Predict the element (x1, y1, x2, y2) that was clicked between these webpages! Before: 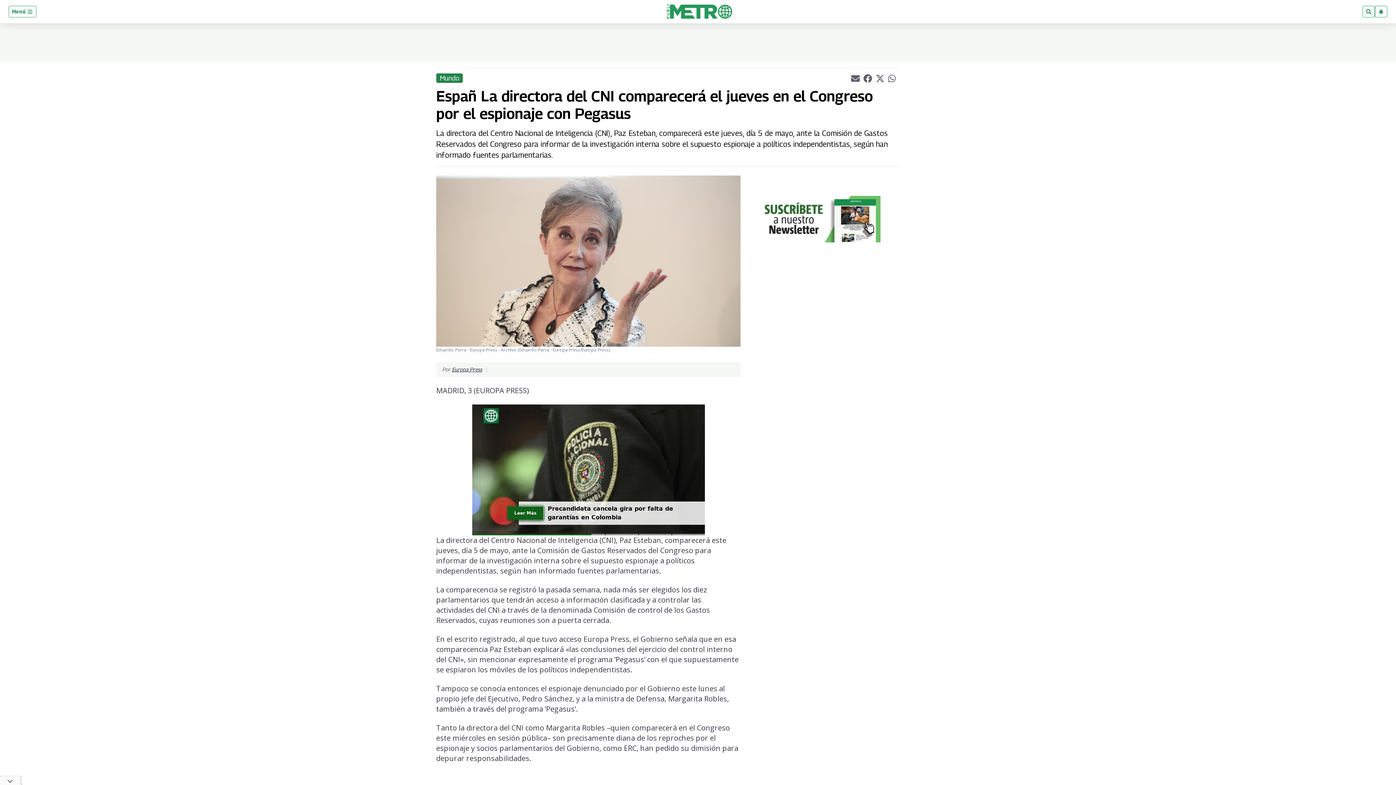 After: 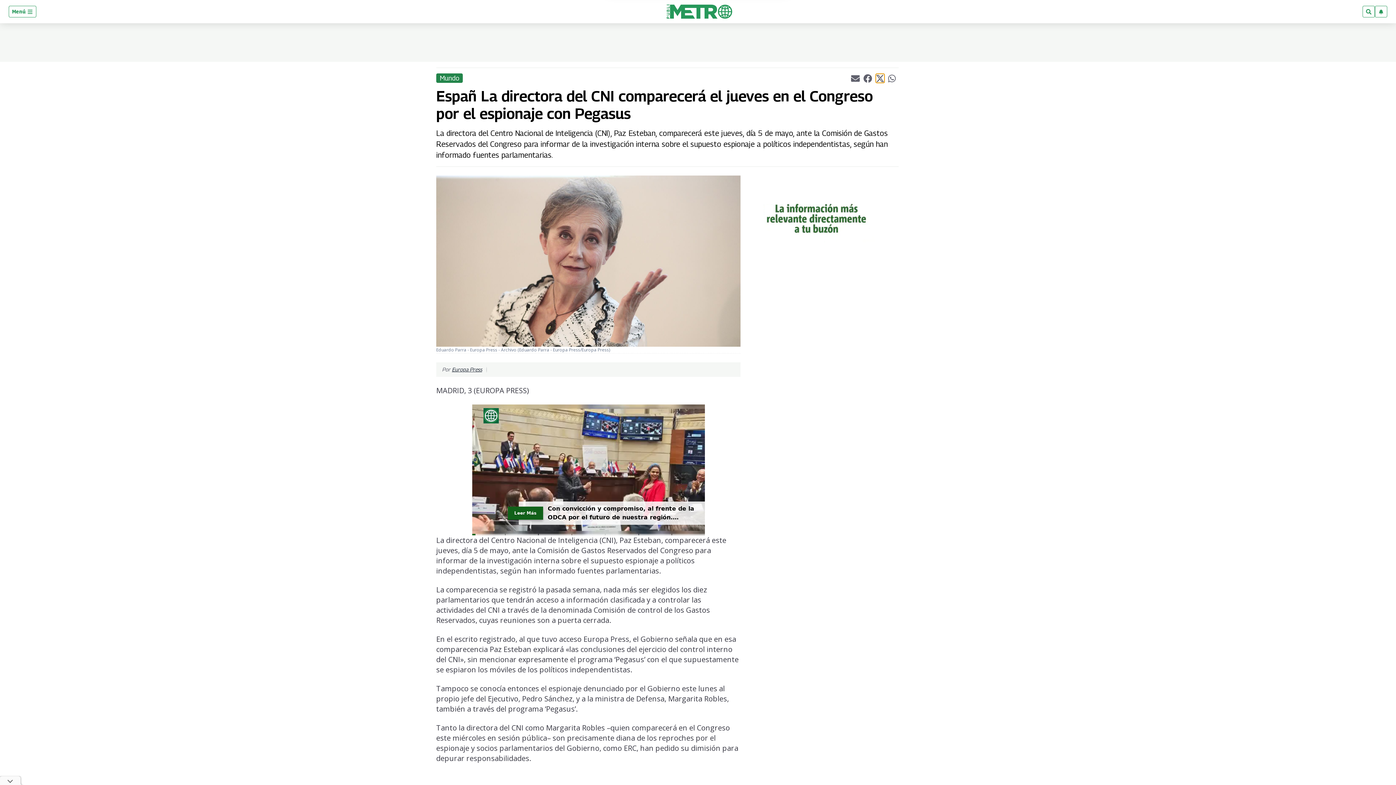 Action: bbox: (875, 73, 884, 82) label: Compartir el artículo actual mediante Twitter